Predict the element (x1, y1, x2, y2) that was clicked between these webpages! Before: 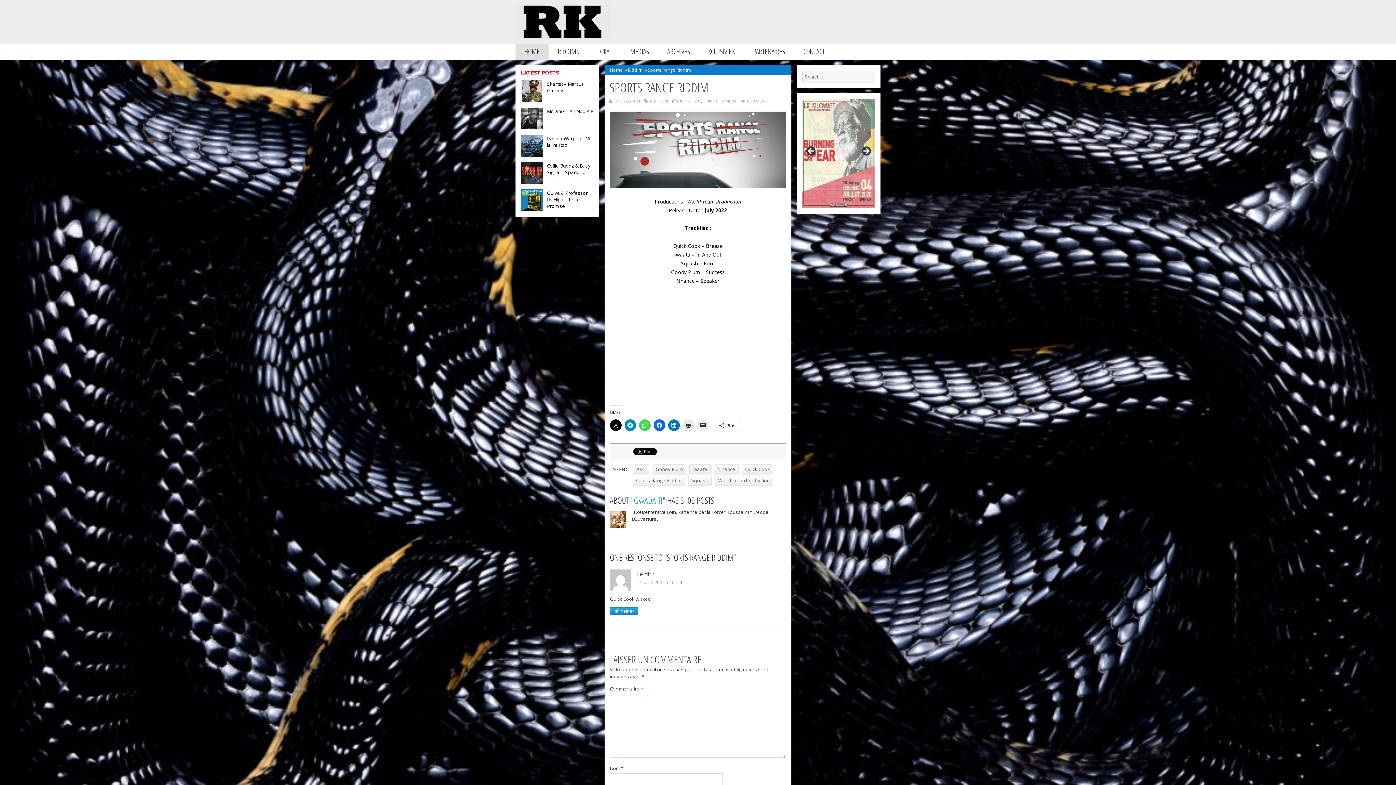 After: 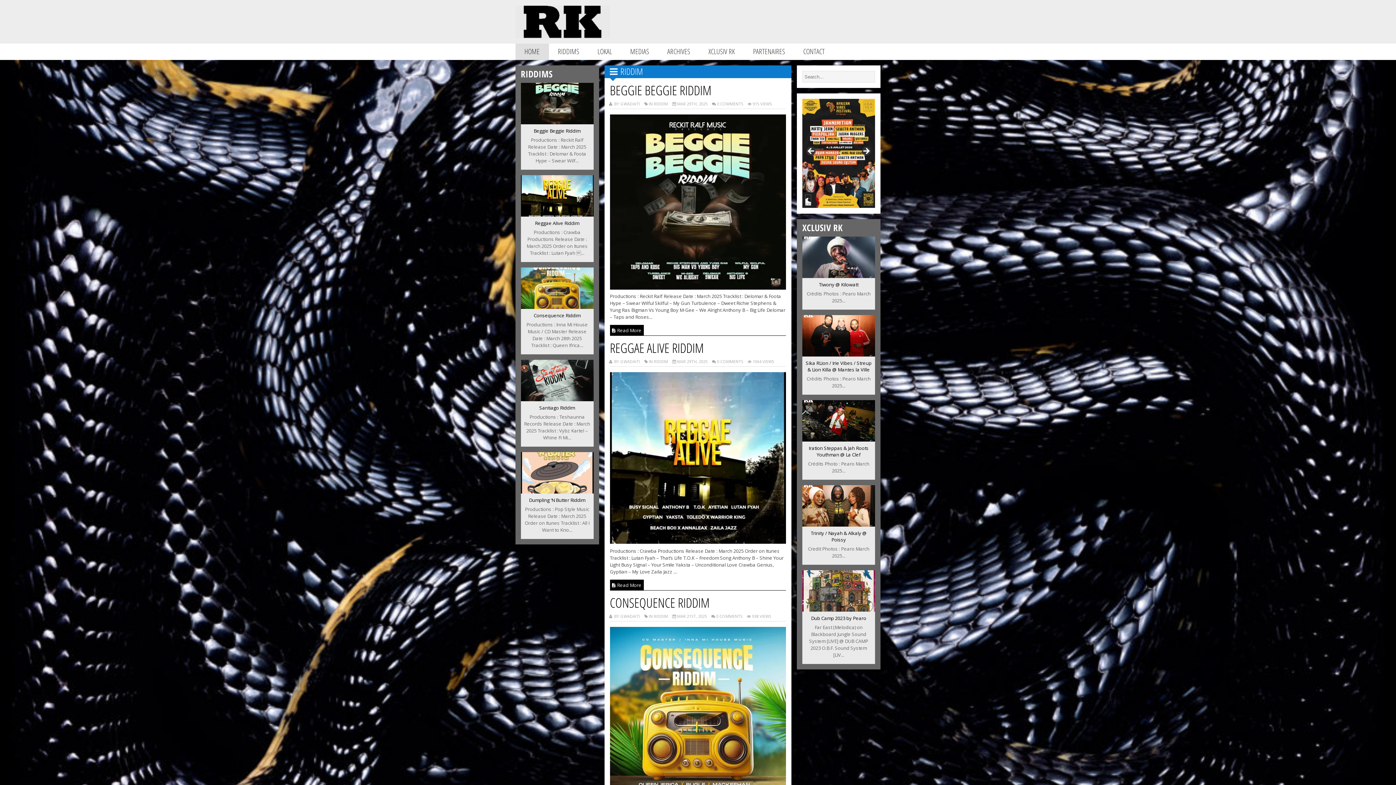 Action: label: RIDDIMS bbox: (548, 43, 588, 60)